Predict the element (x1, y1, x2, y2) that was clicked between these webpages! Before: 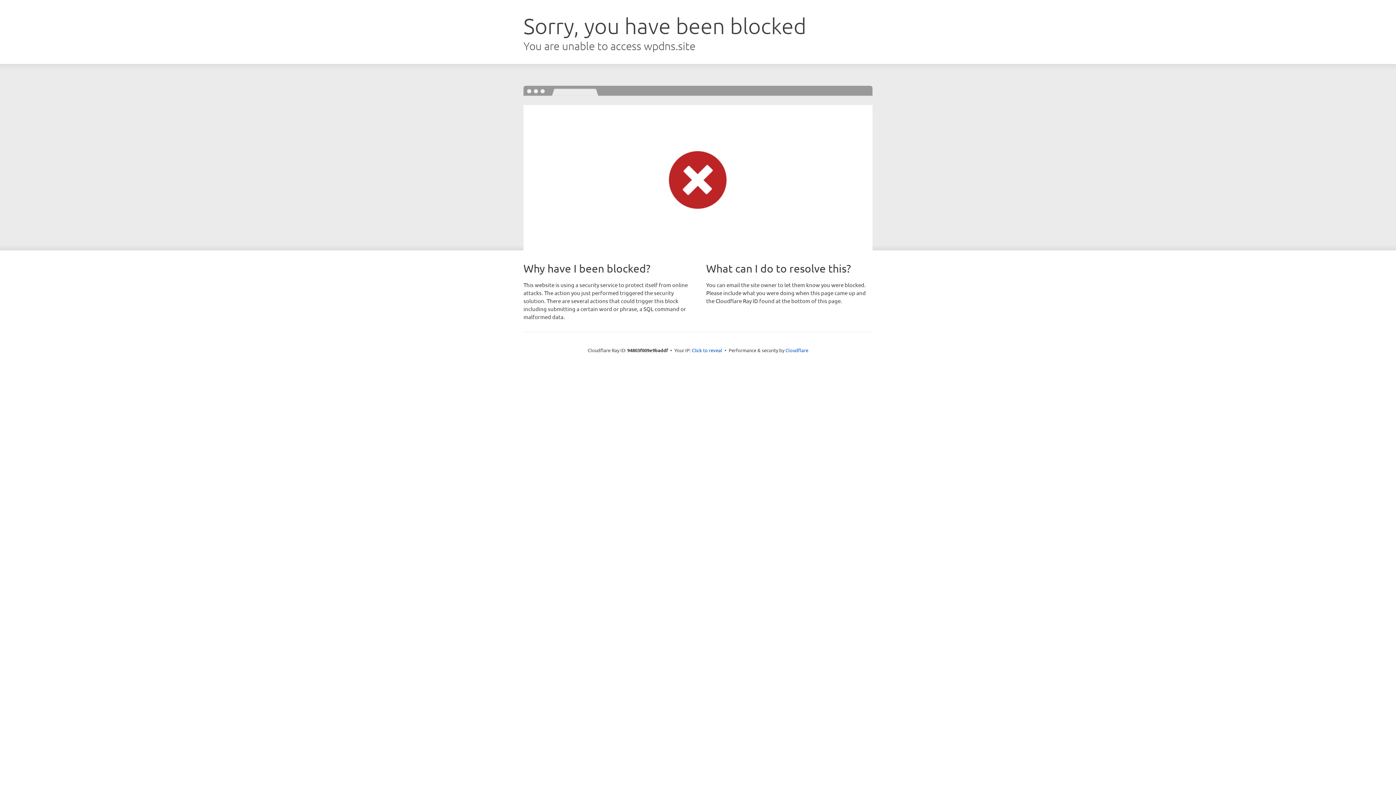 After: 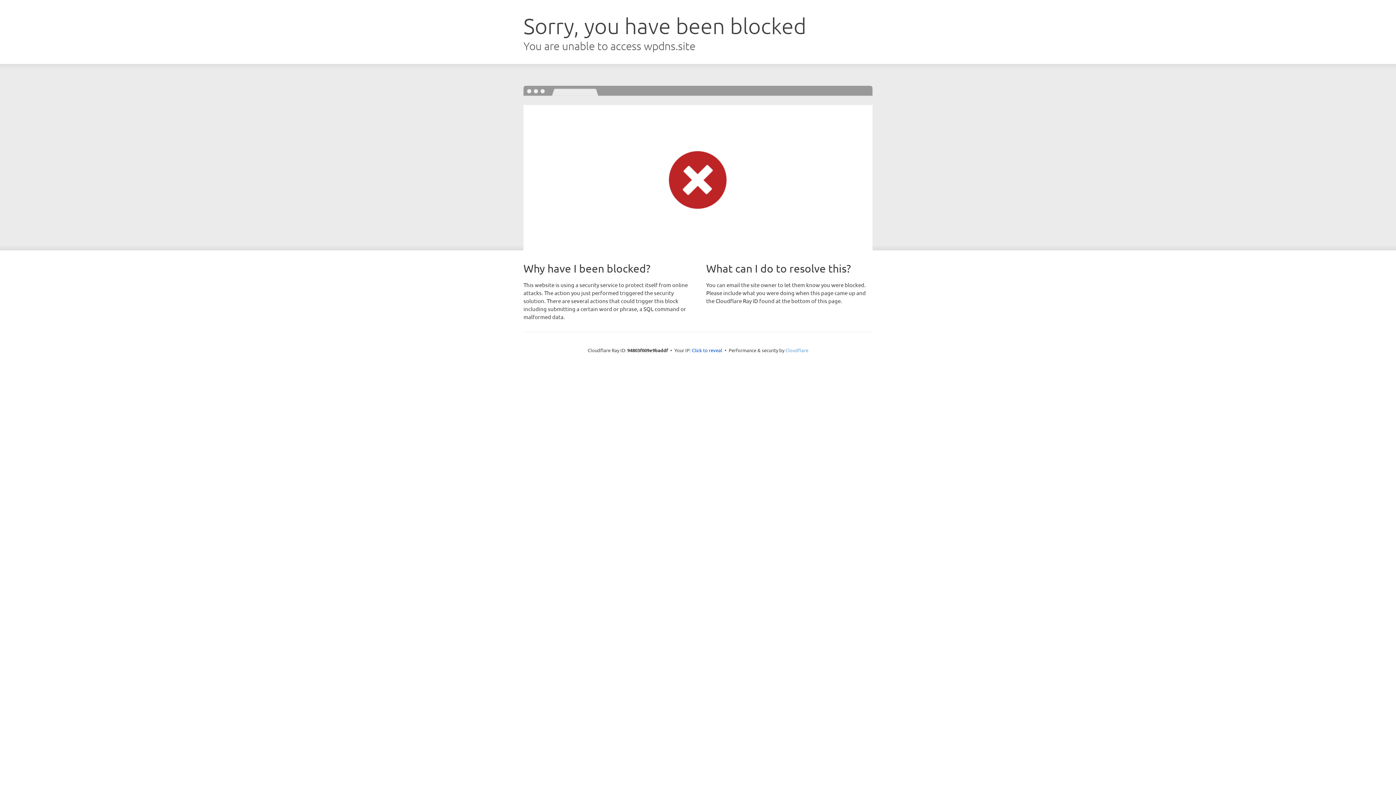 Action: bbox: (785, 347, 808, 353) label: Cloudflare